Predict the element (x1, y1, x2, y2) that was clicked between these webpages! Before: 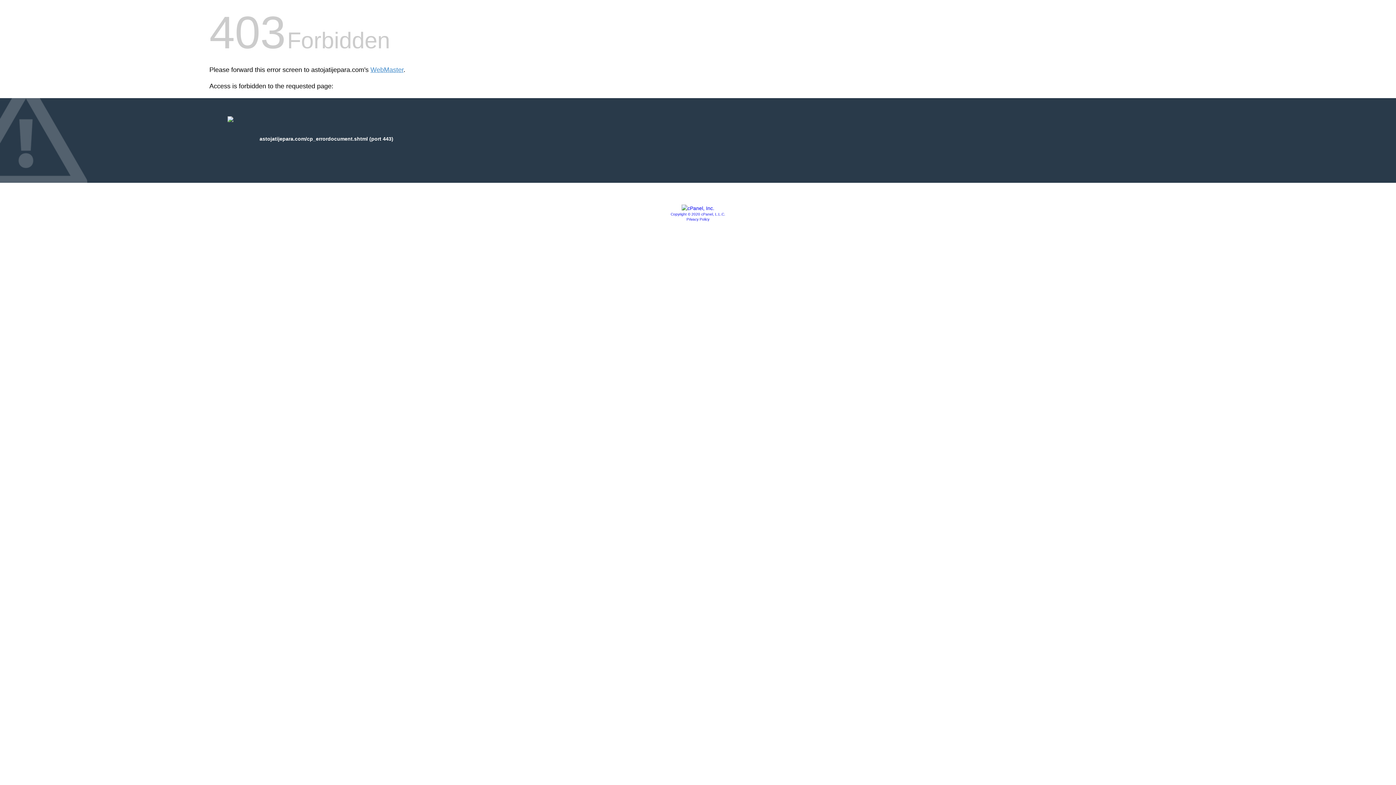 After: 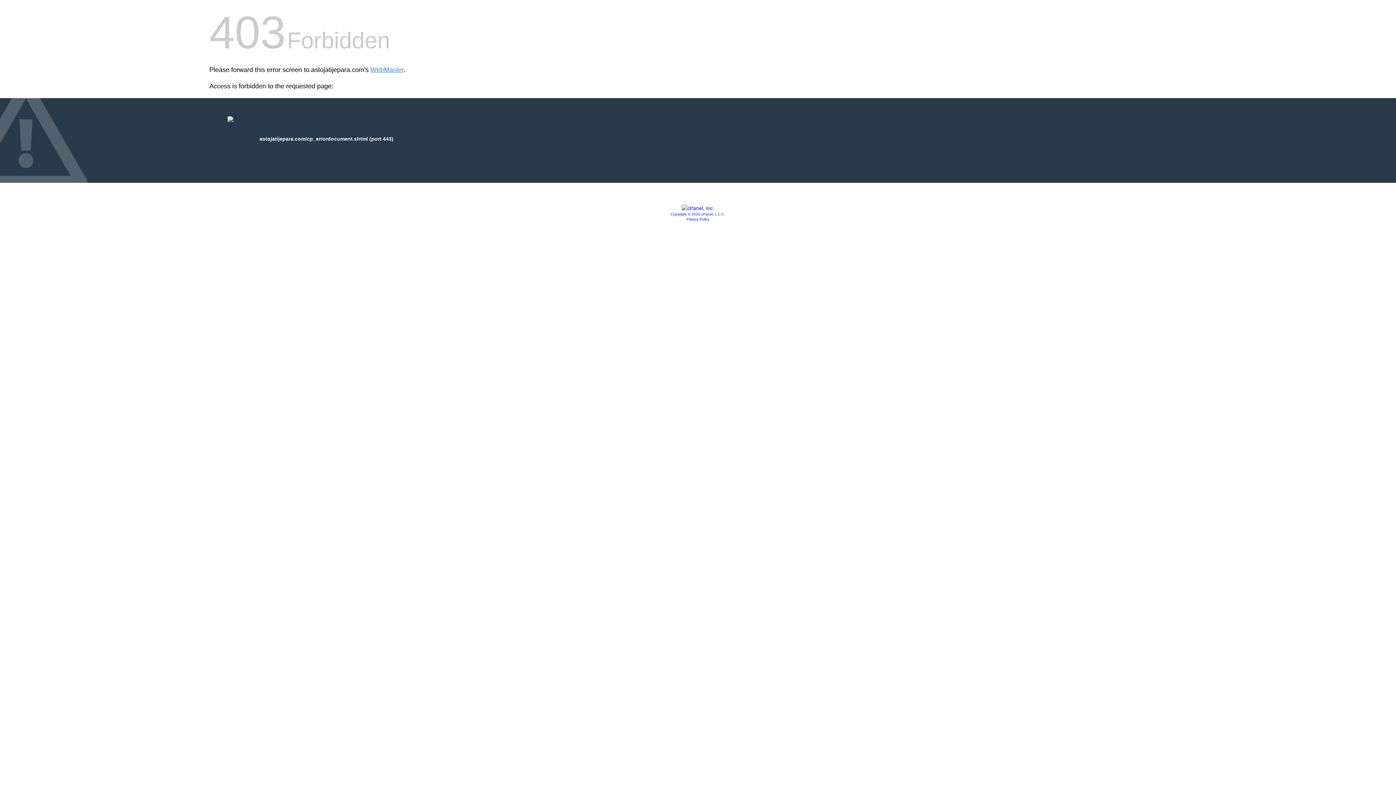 Action: bbox: (681, 205, 714, 211)